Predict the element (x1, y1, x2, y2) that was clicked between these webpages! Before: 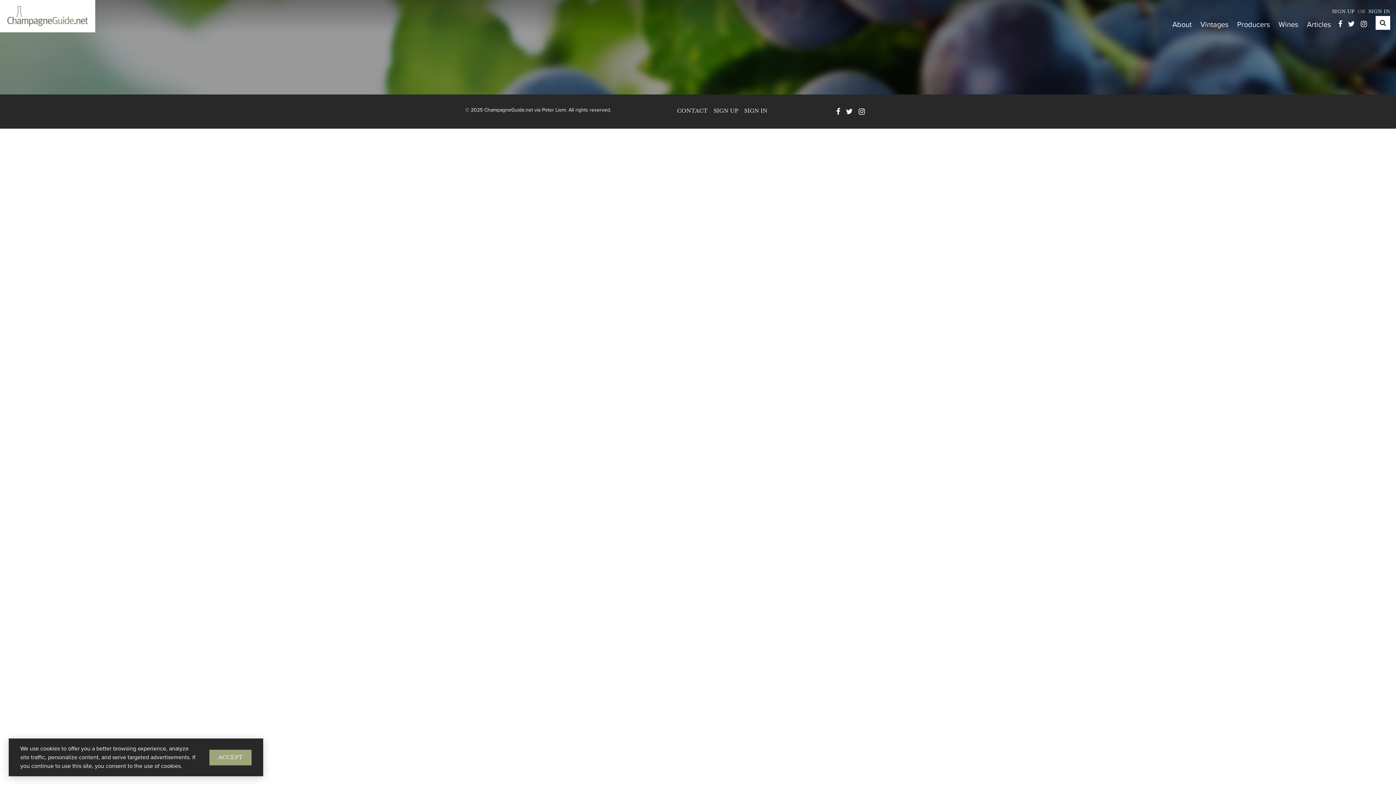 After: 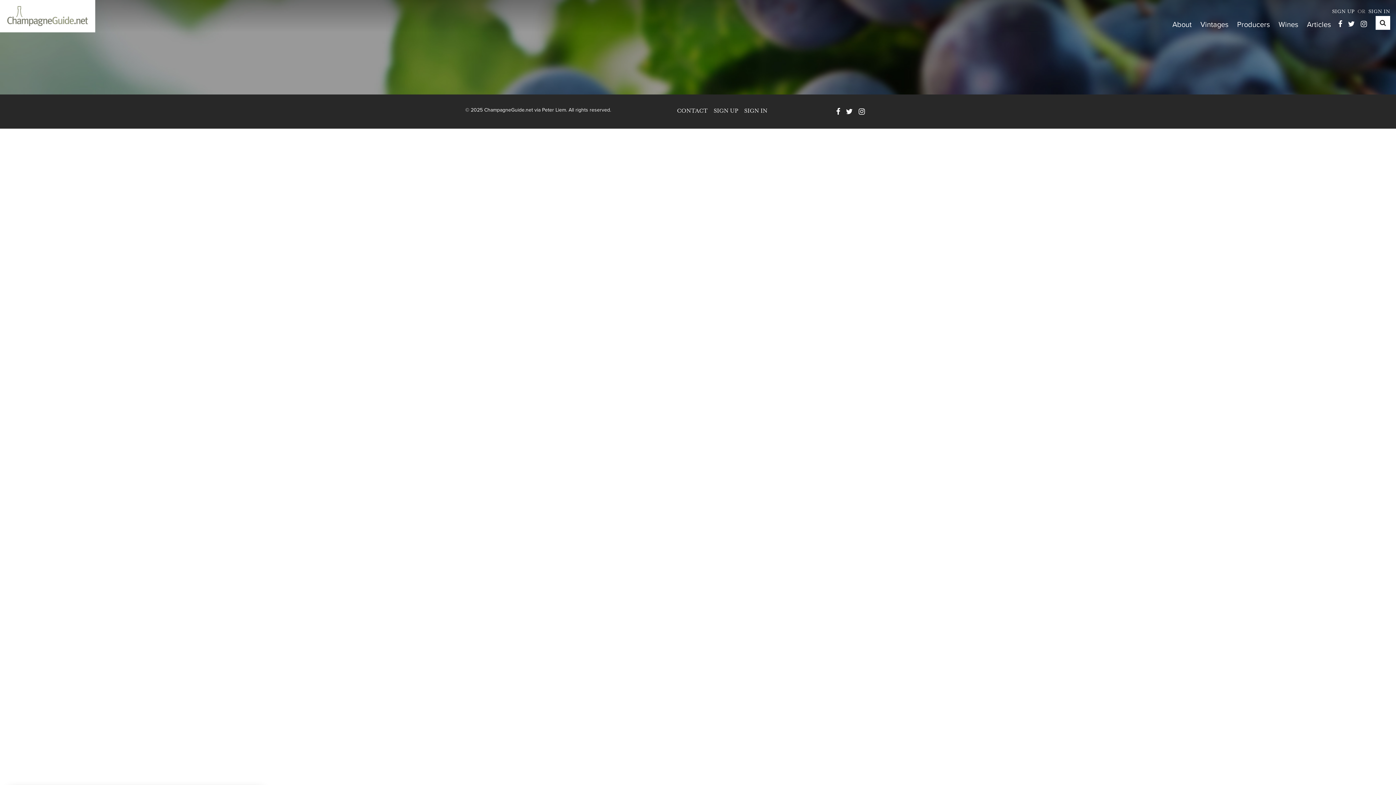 Action: label: Accept GDPR notice and close banner bbox: (209, 750, 251, 765)